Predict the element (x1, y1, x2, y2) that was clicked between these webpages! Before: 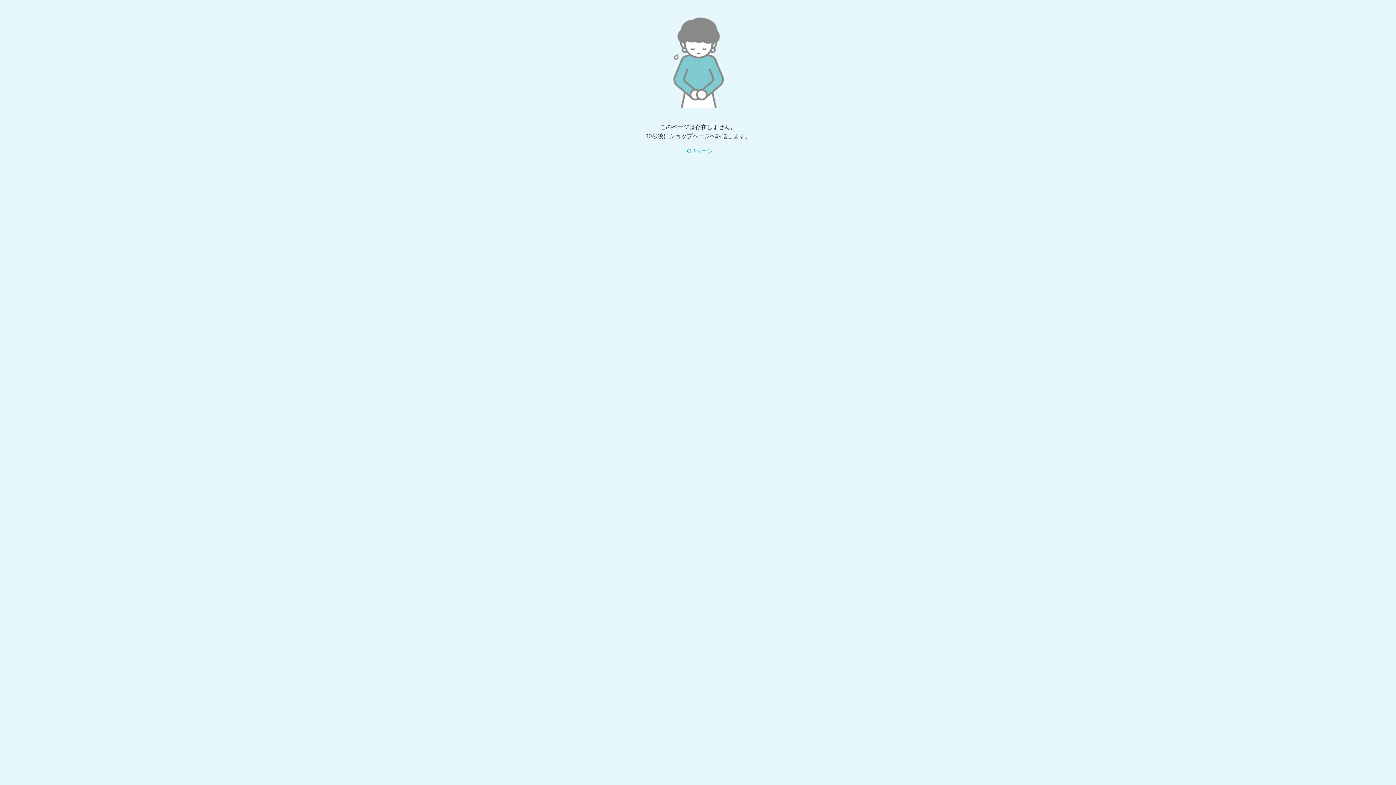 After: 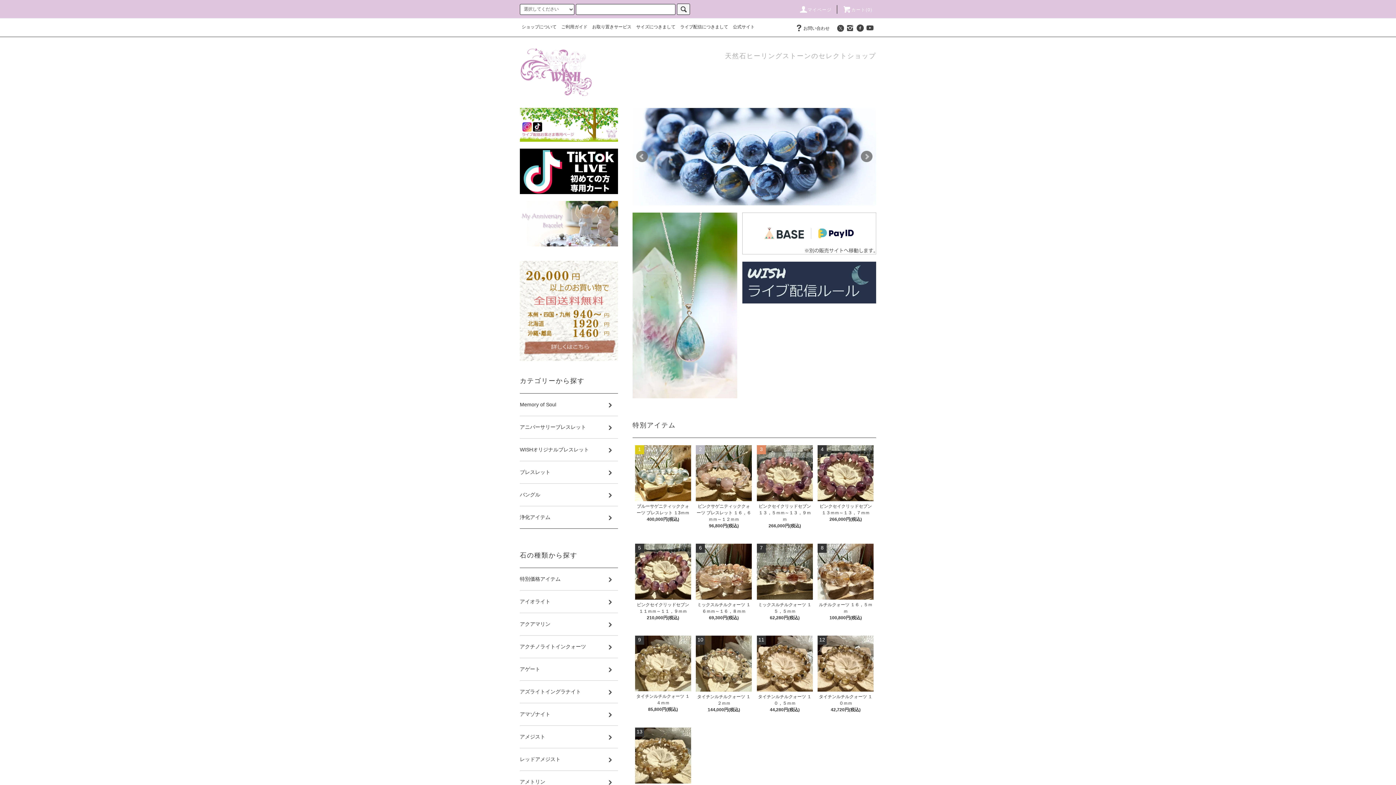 Action: bbox: (683, 148, 712, 154) label: TOPページ